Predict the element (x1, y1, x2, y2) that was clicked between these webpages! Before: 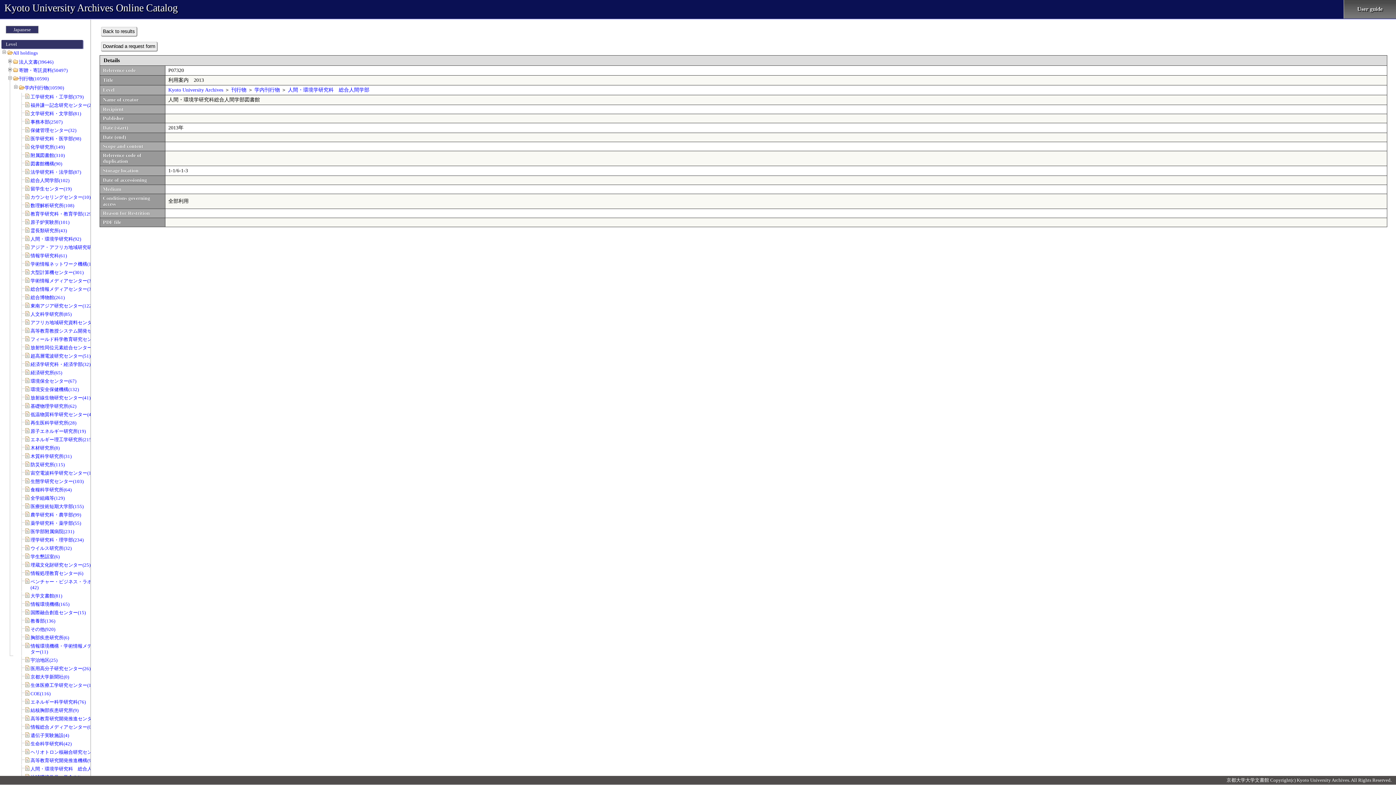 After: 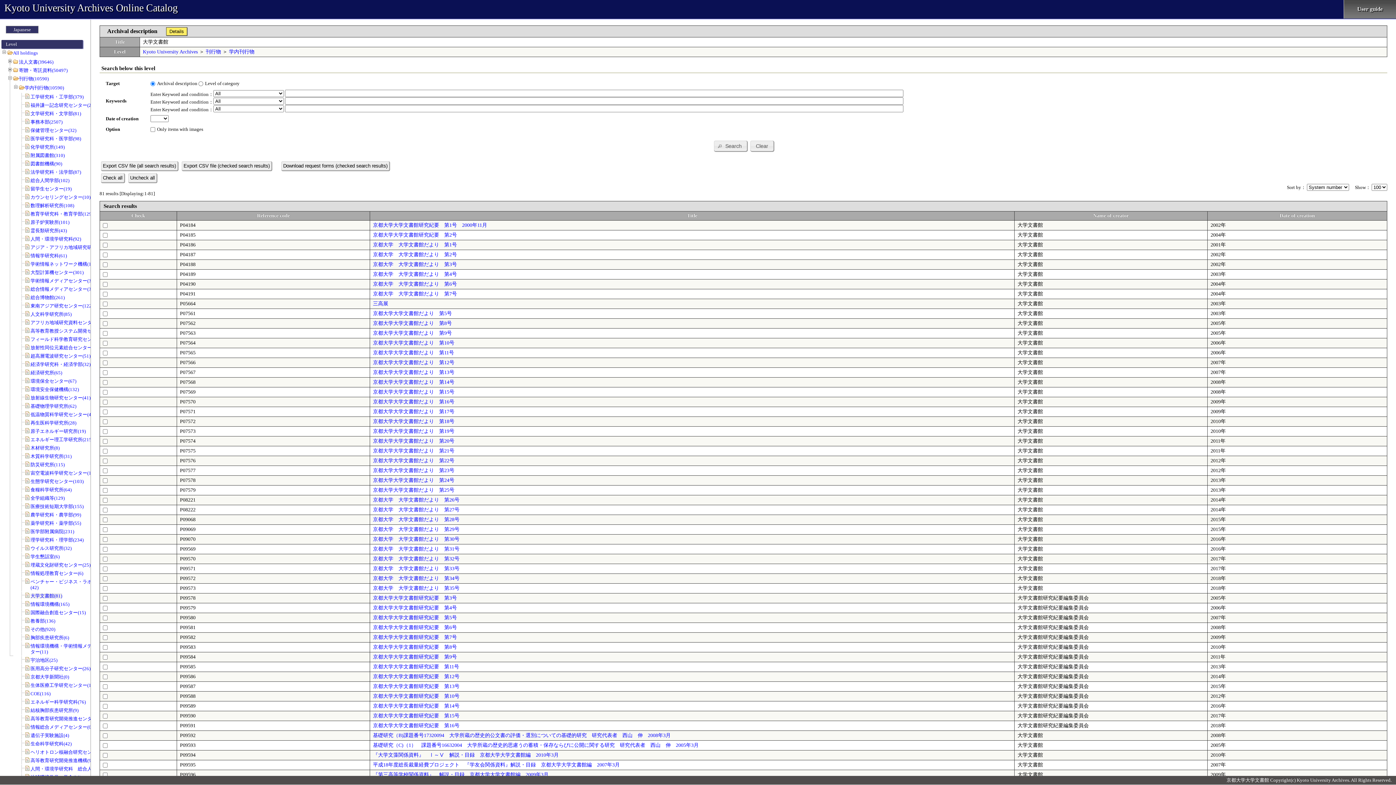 Action: bbox: (30, 593, 62, 598) label: 大学文書館(81)